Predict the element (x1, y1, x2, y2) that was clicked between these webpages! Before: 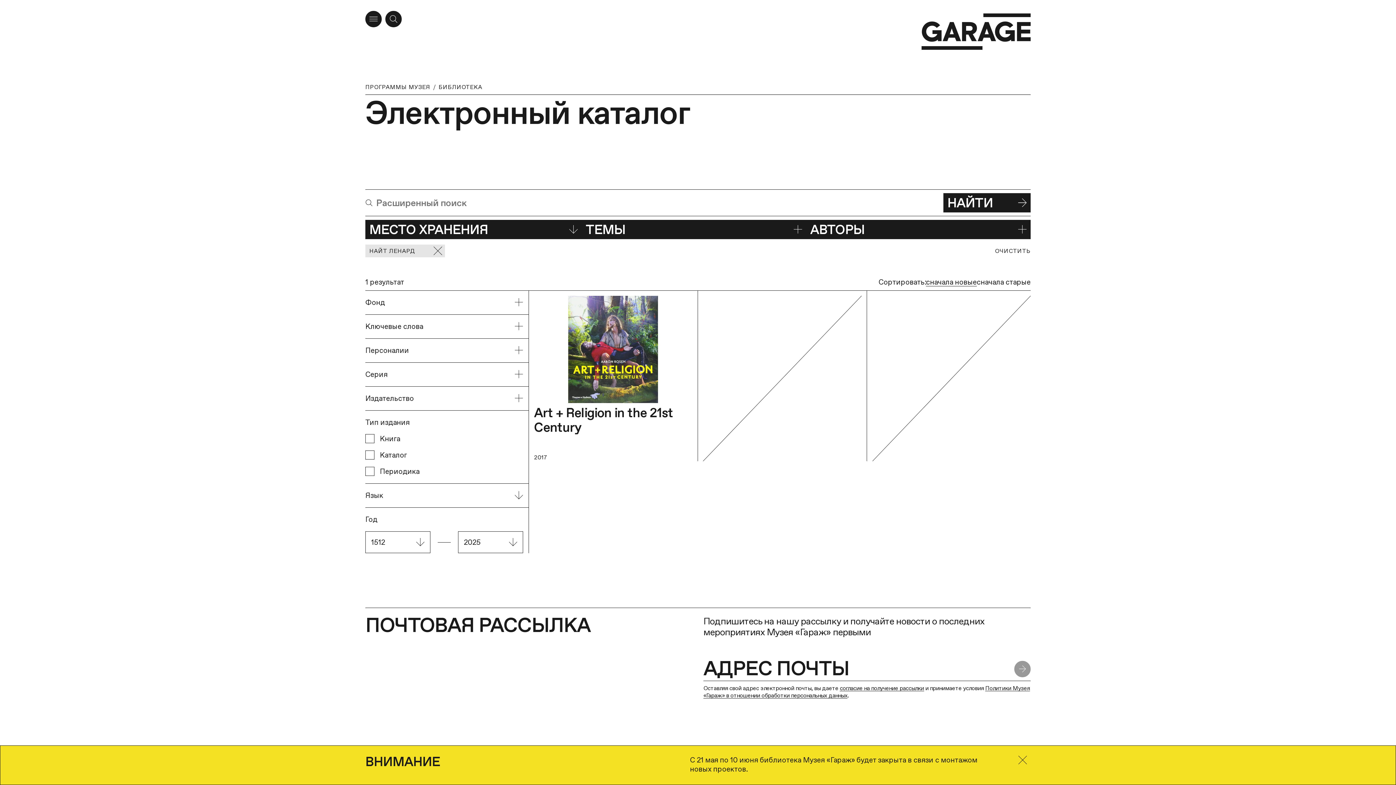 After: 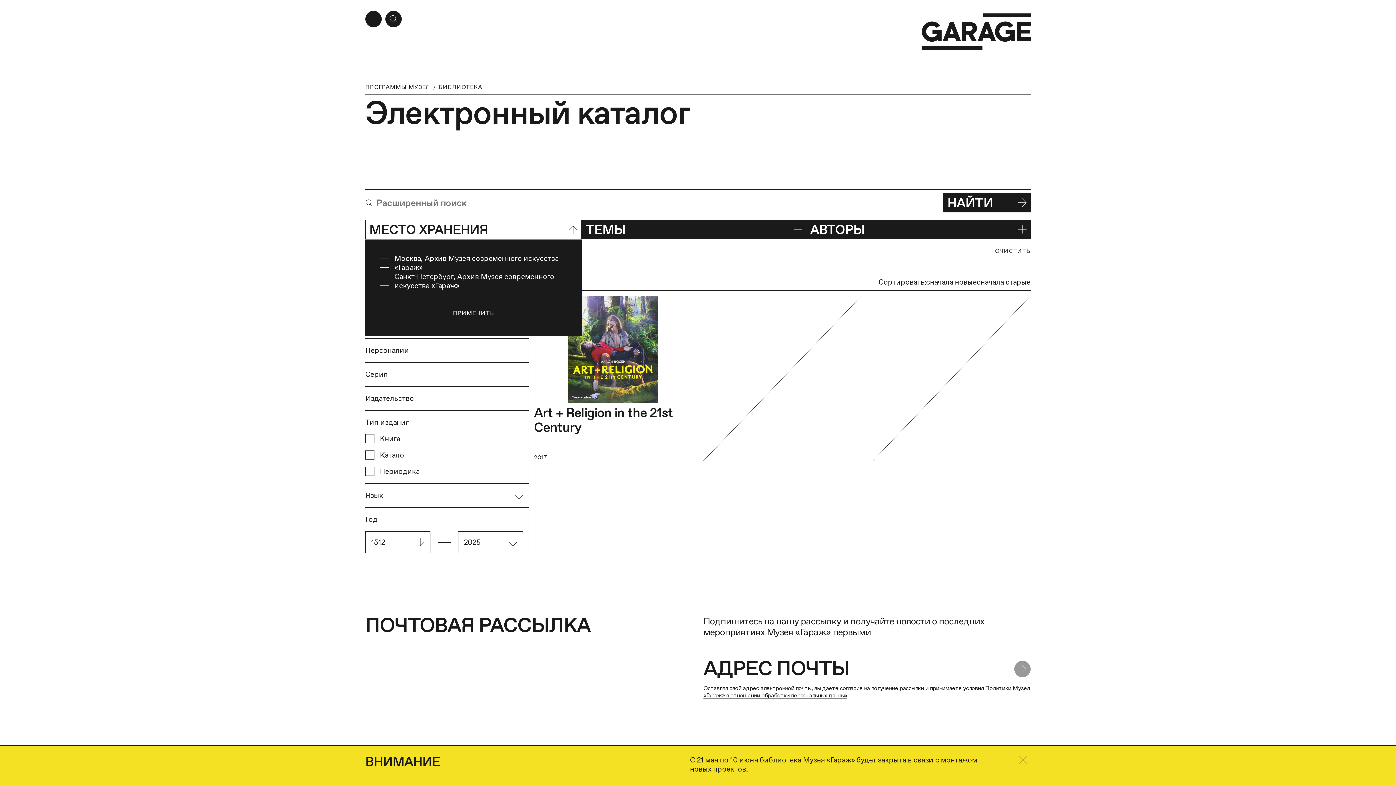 Action: bbox: (365, 220, 581, 239) label: МЕСТО ХРАНЕНИЯ